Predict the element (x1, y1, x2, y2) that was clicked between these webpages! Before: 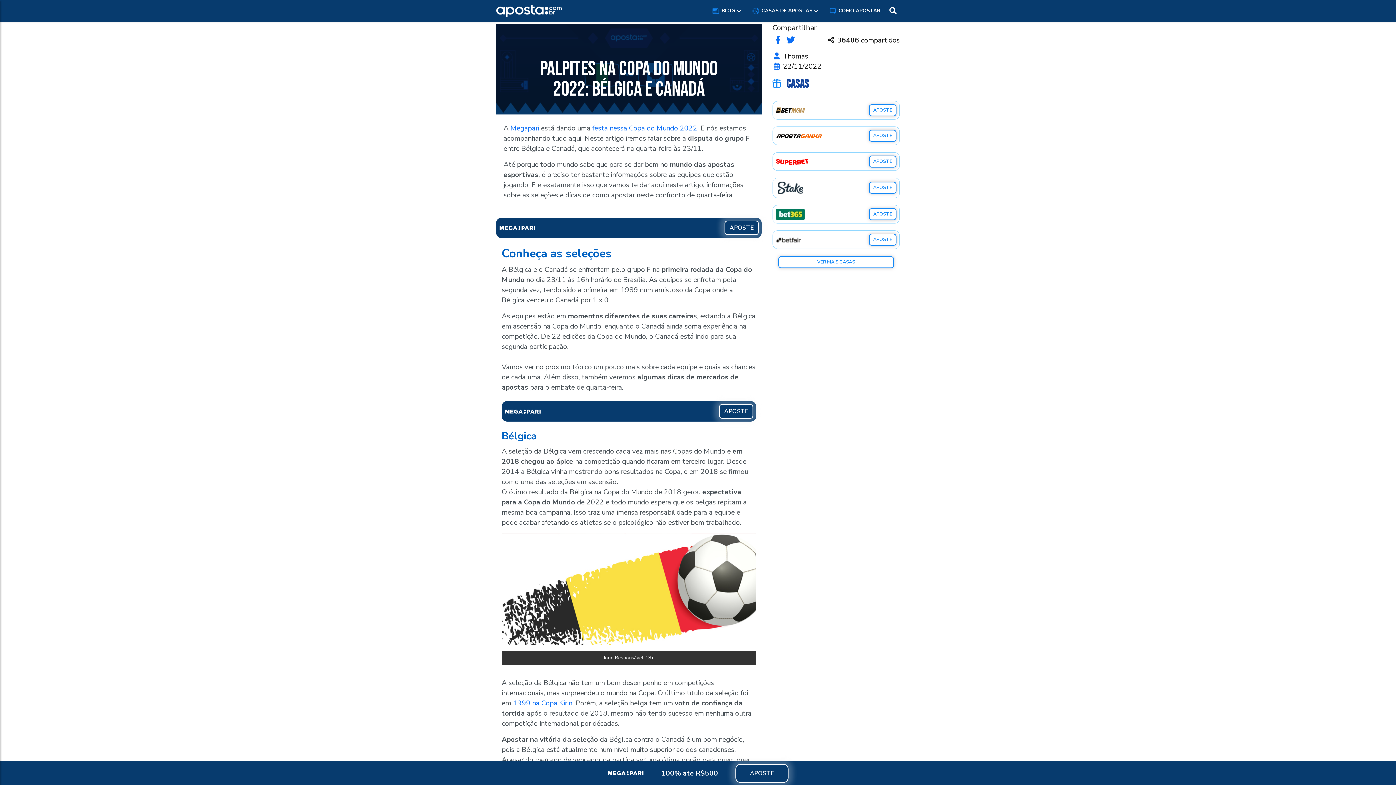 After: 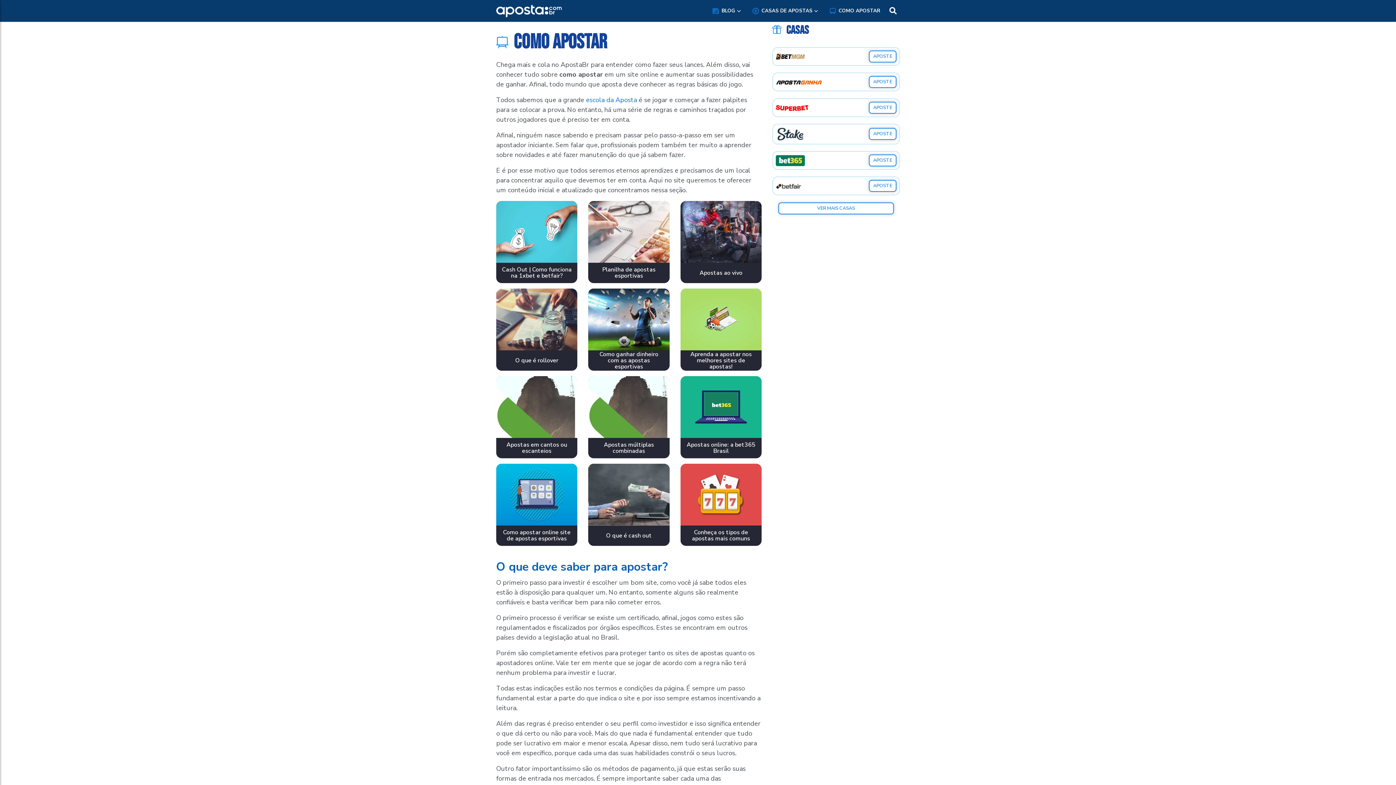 Action: label: festa nessa Copa do Mundo 2022 bbox: (592, 123, 697, 133)